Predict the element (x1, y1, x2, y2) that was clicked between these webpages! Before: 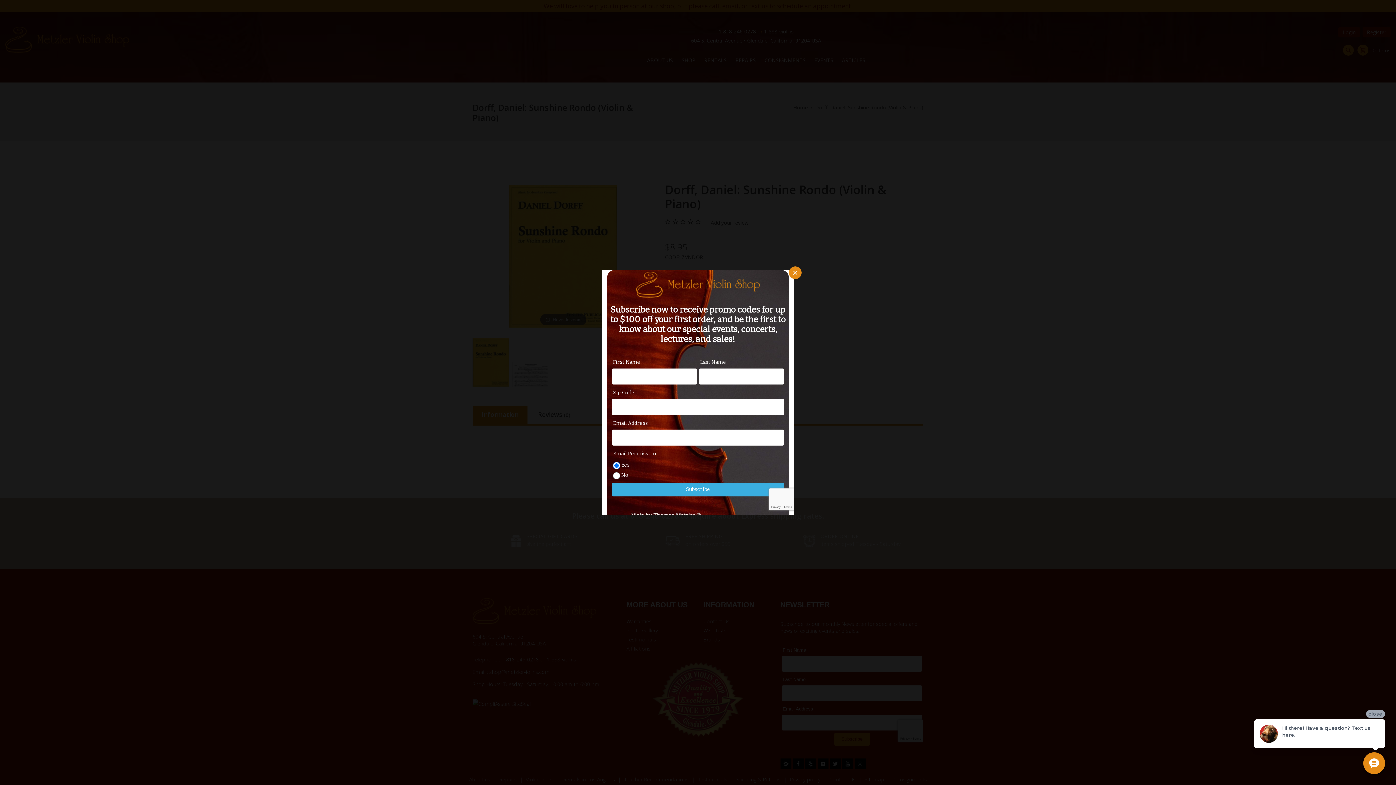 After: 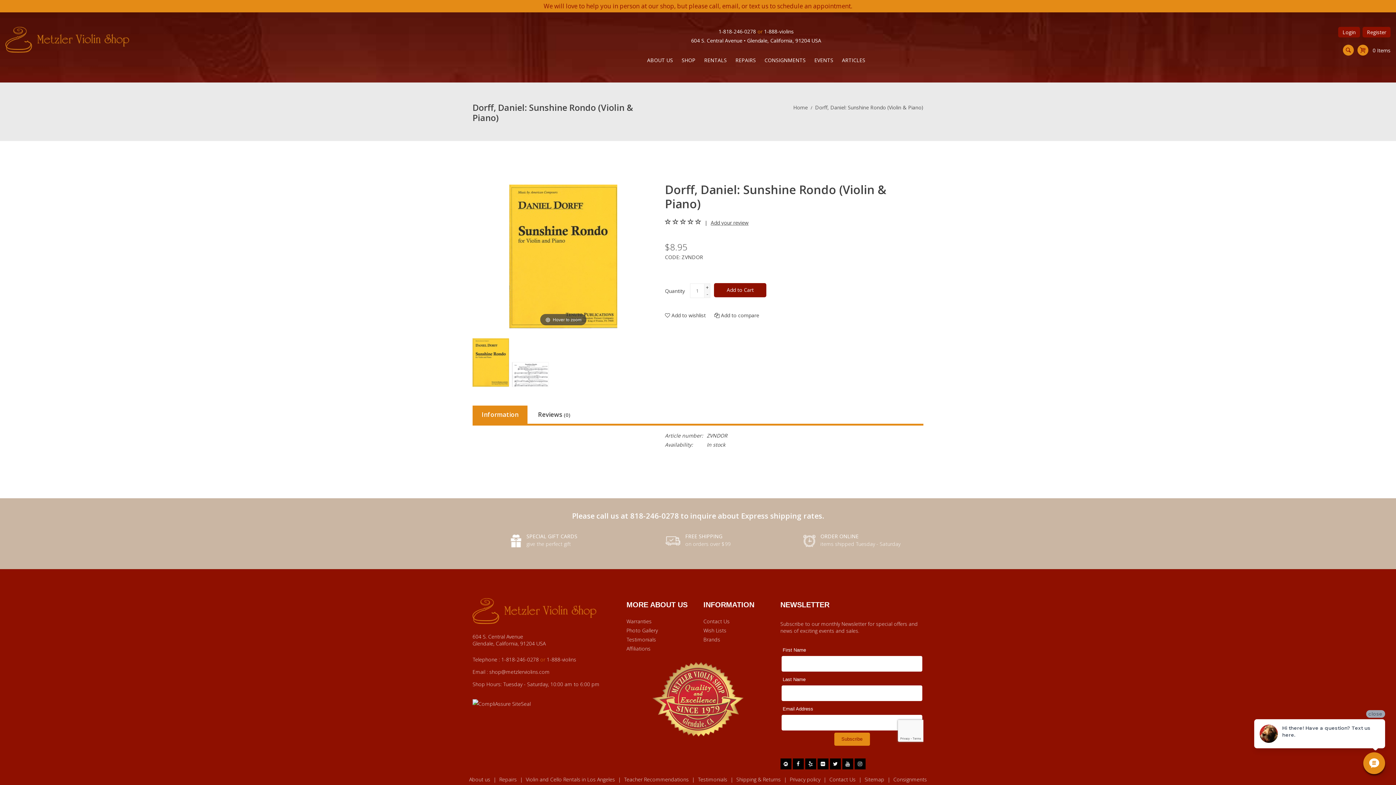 Action: bbox: (789, 266, 801, 279)